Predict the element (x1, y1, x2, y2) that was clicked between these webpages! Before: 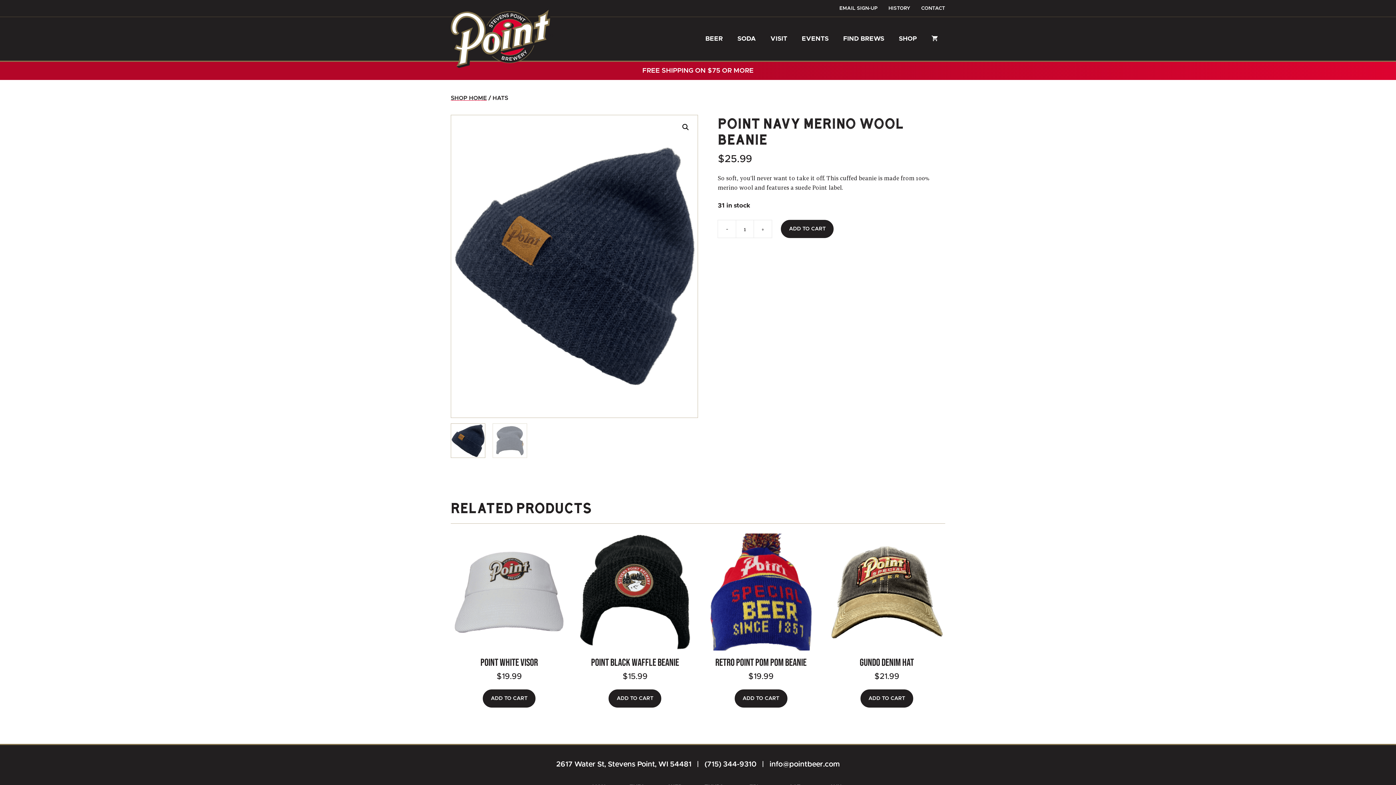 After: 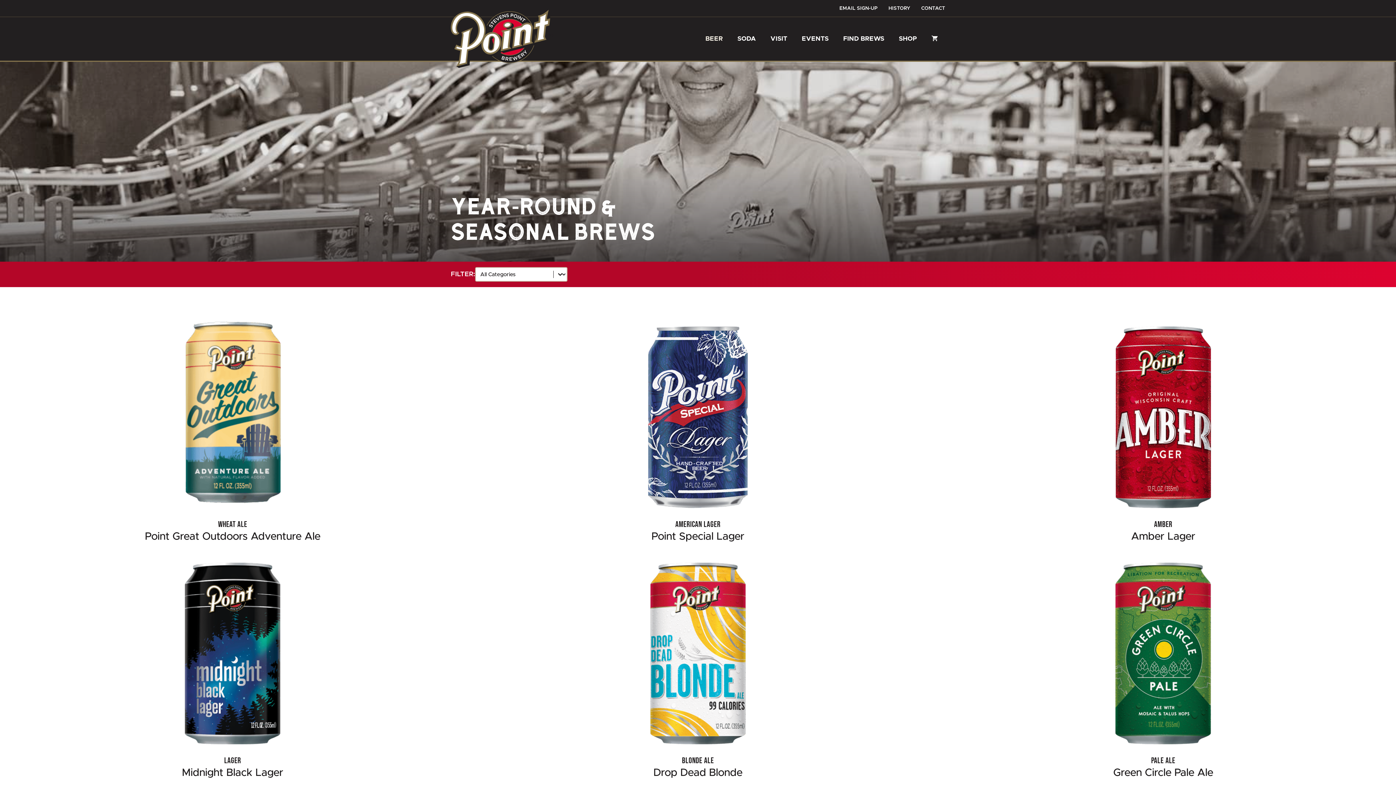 Action: bbox: (698, 24, 730, 53) label: BEER